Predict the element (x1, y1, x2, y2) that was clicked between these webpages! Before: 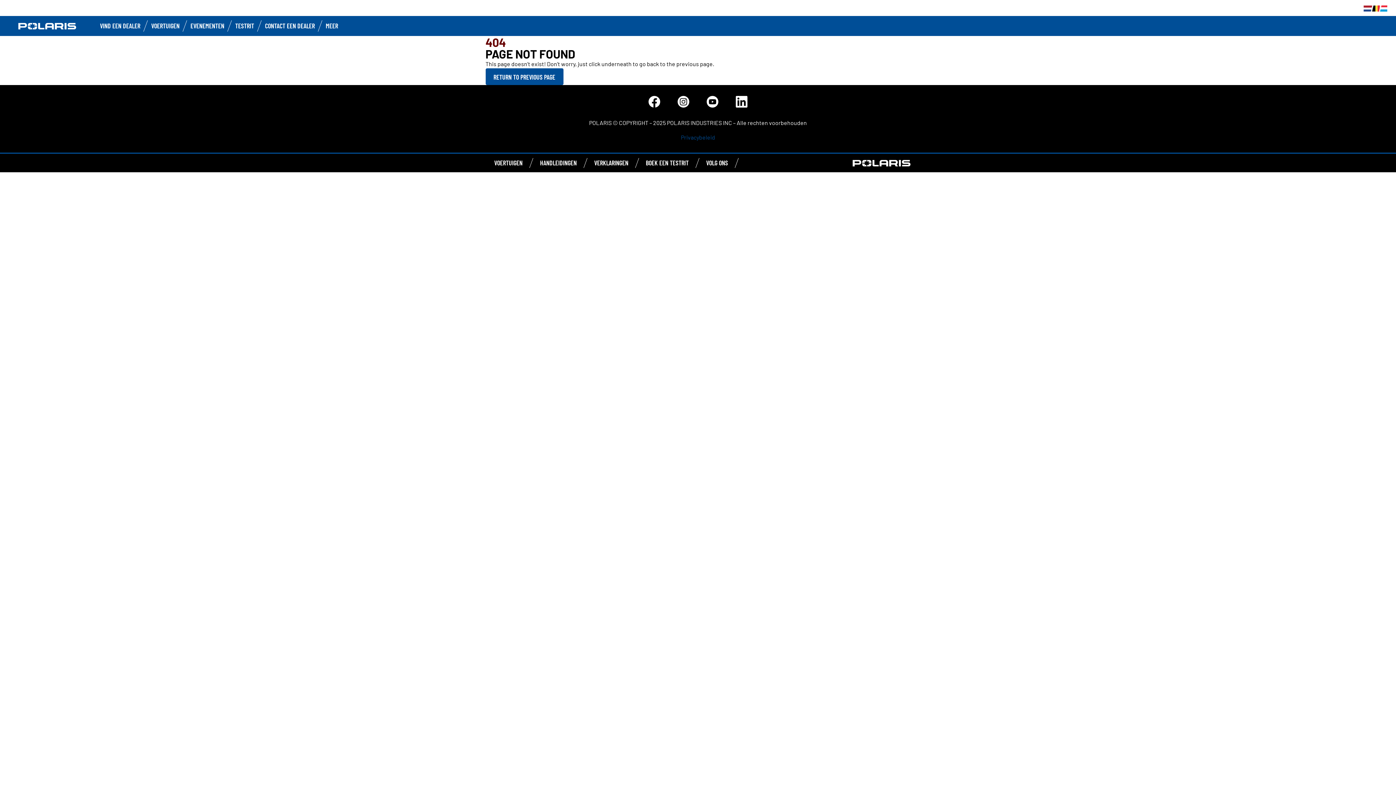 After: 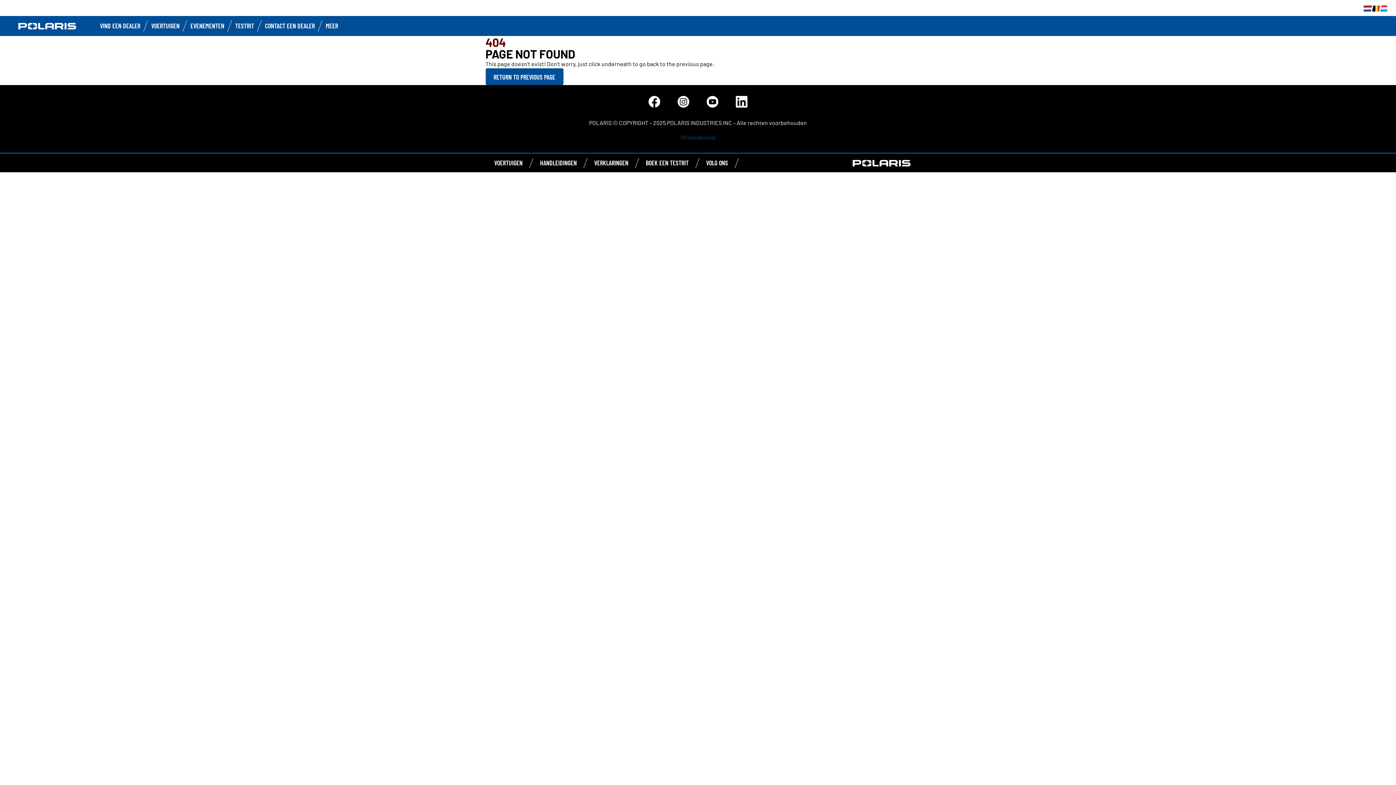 Action: bbox: (706, 96, 718, 107)